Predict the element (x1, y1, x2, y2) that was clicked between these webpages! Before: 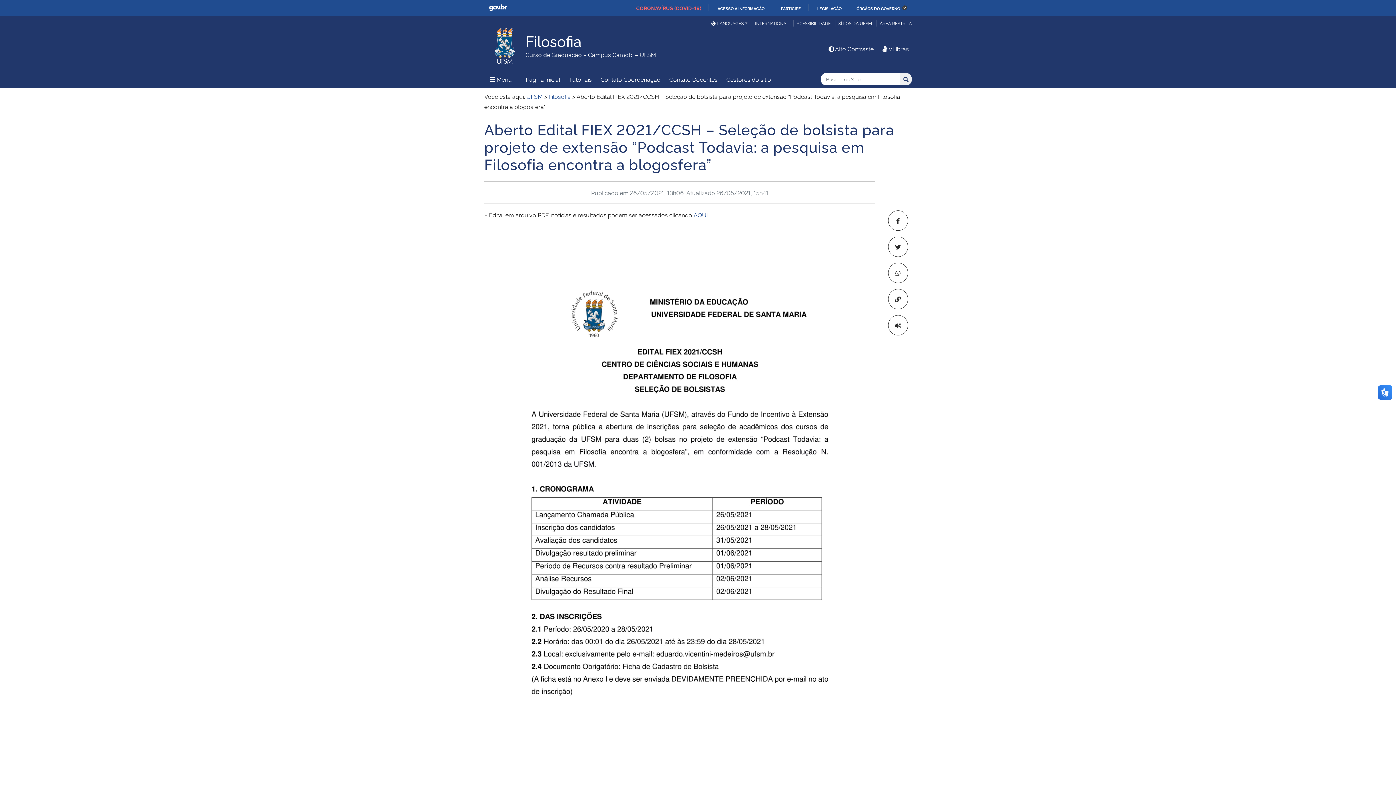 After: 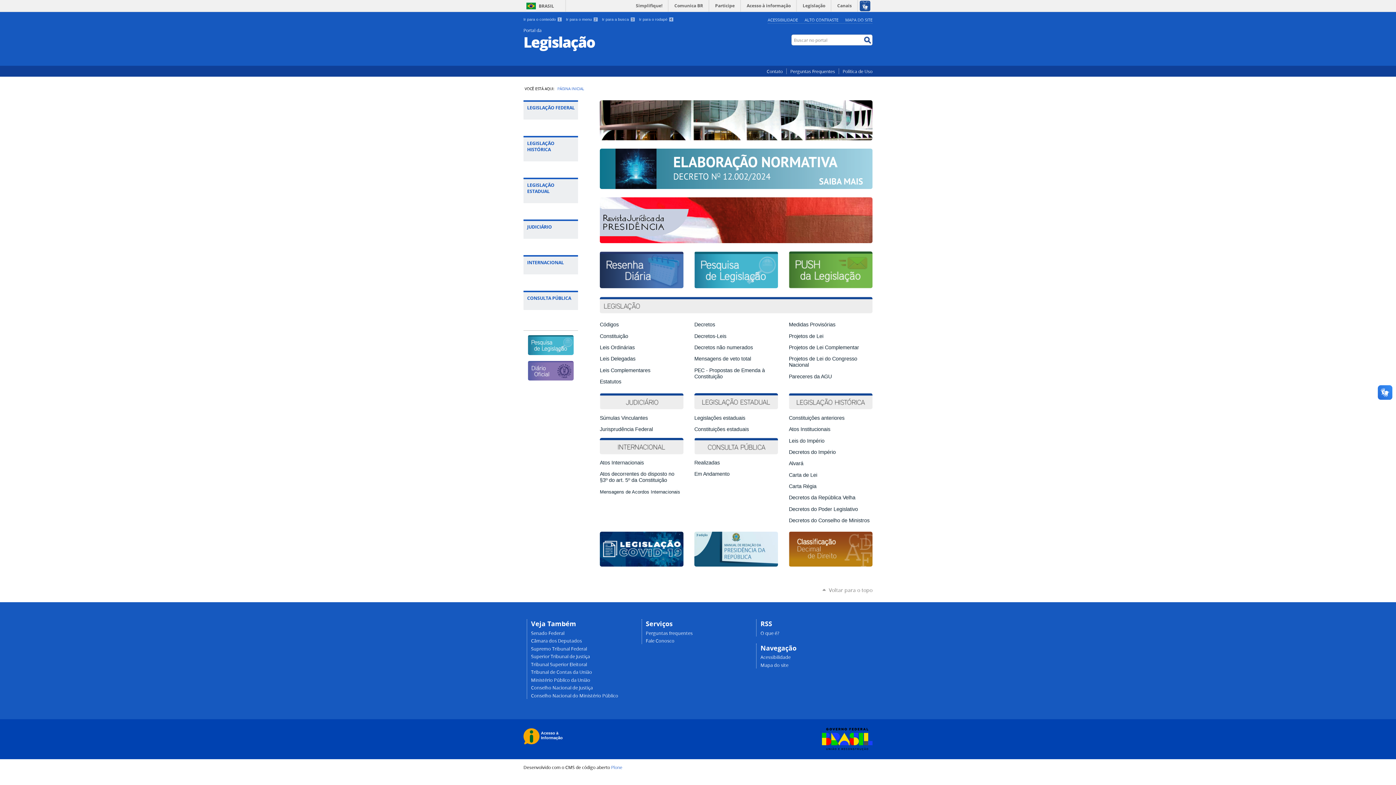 Action: bbox: (811, 5, 841, 11) label: LEGISLAÇÃO